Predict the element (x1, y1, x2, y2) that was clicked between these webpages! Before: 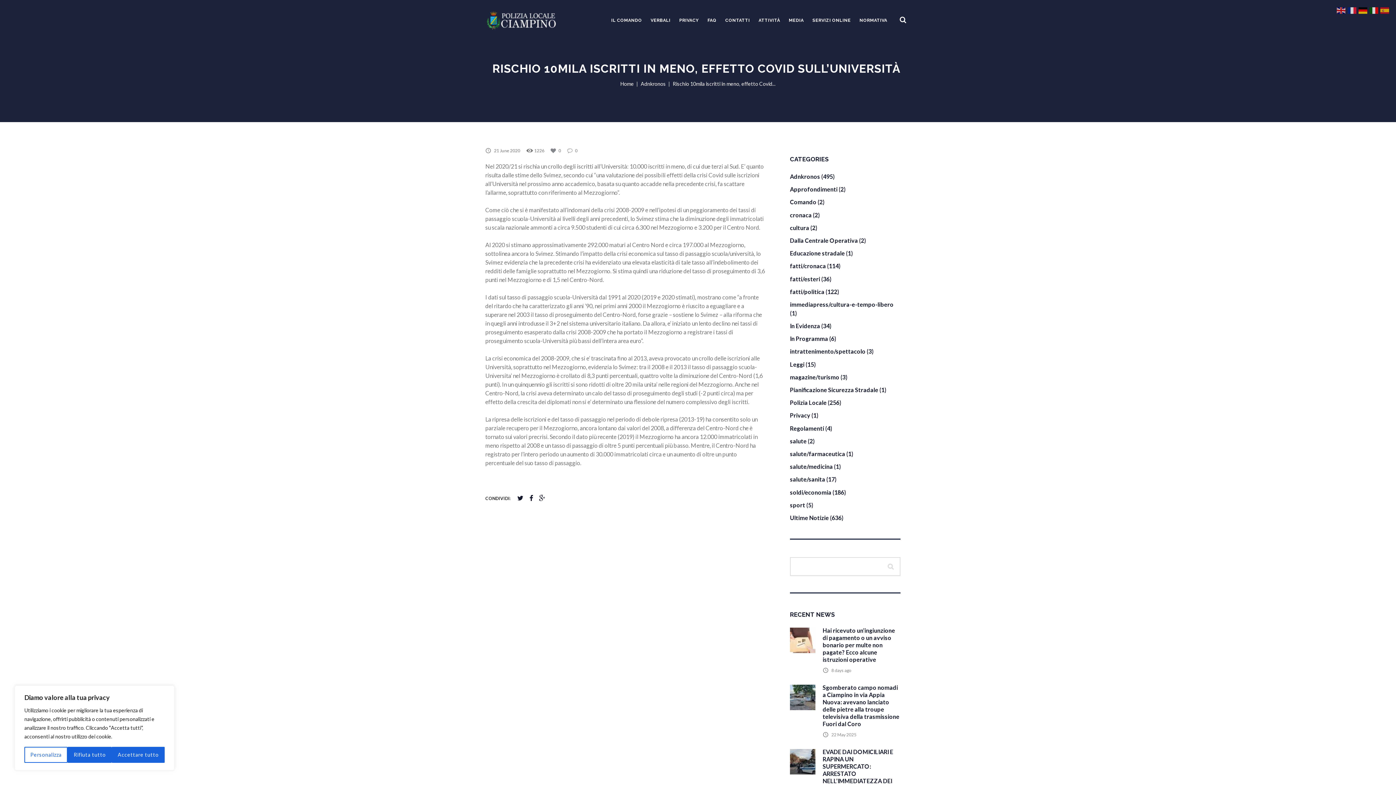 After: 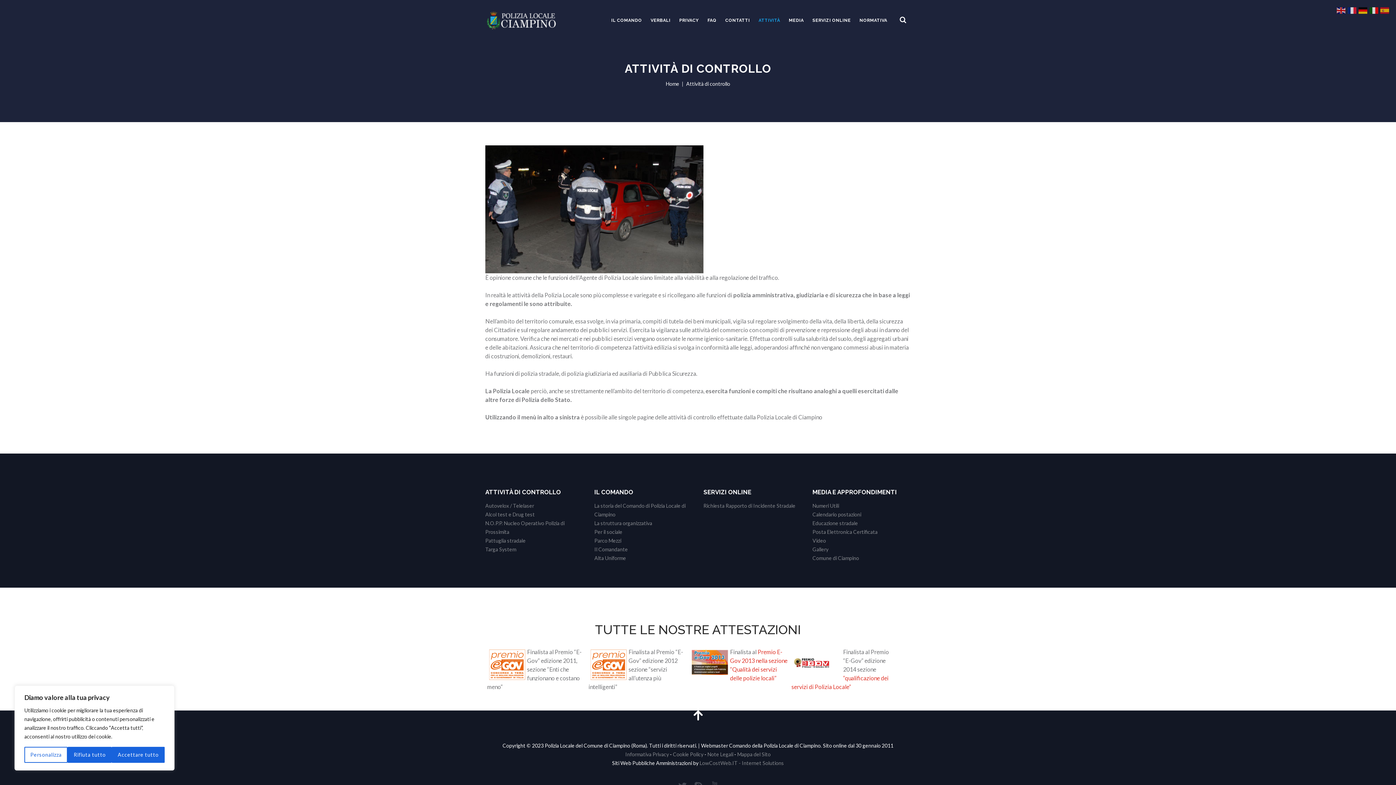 Action: label: ATTIVITÀ bbox: (754, 10, 784, 29)